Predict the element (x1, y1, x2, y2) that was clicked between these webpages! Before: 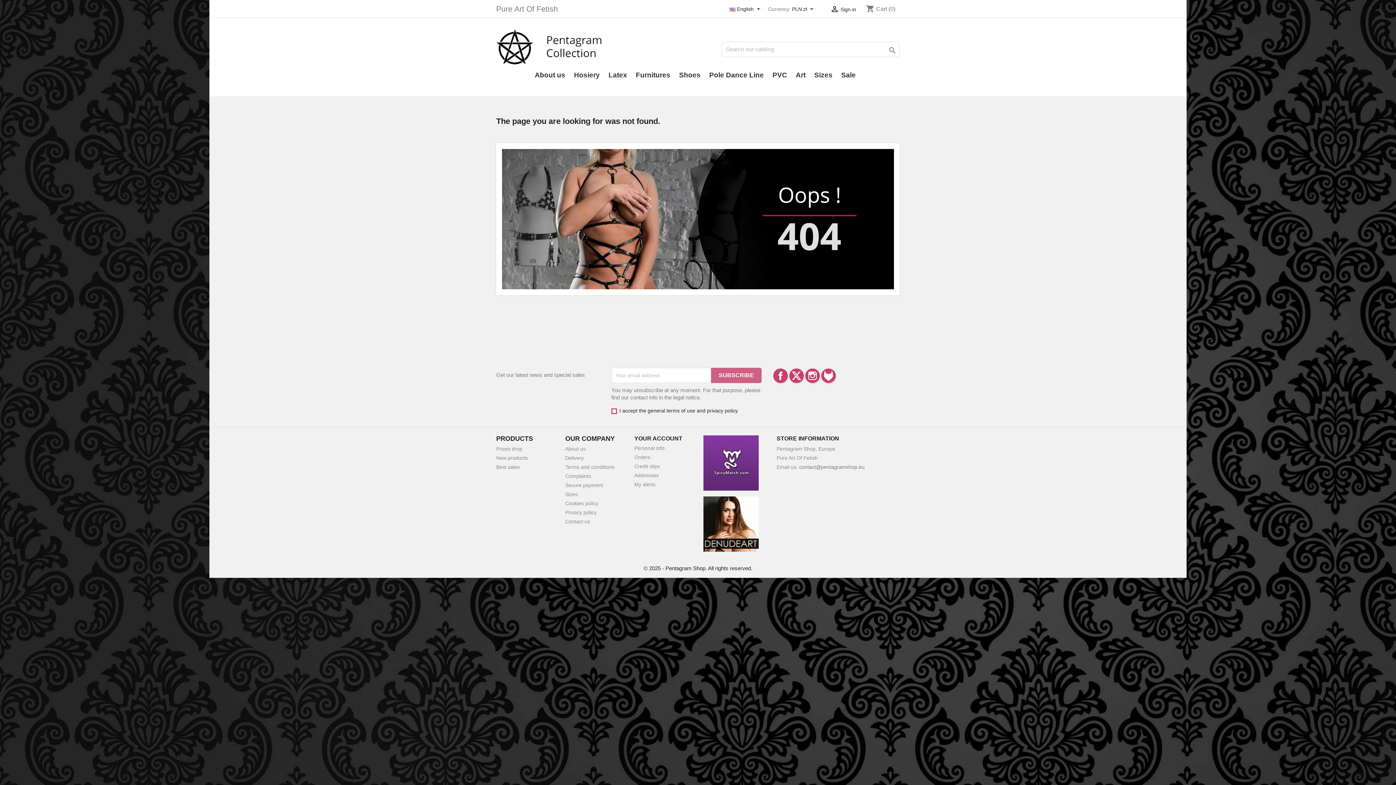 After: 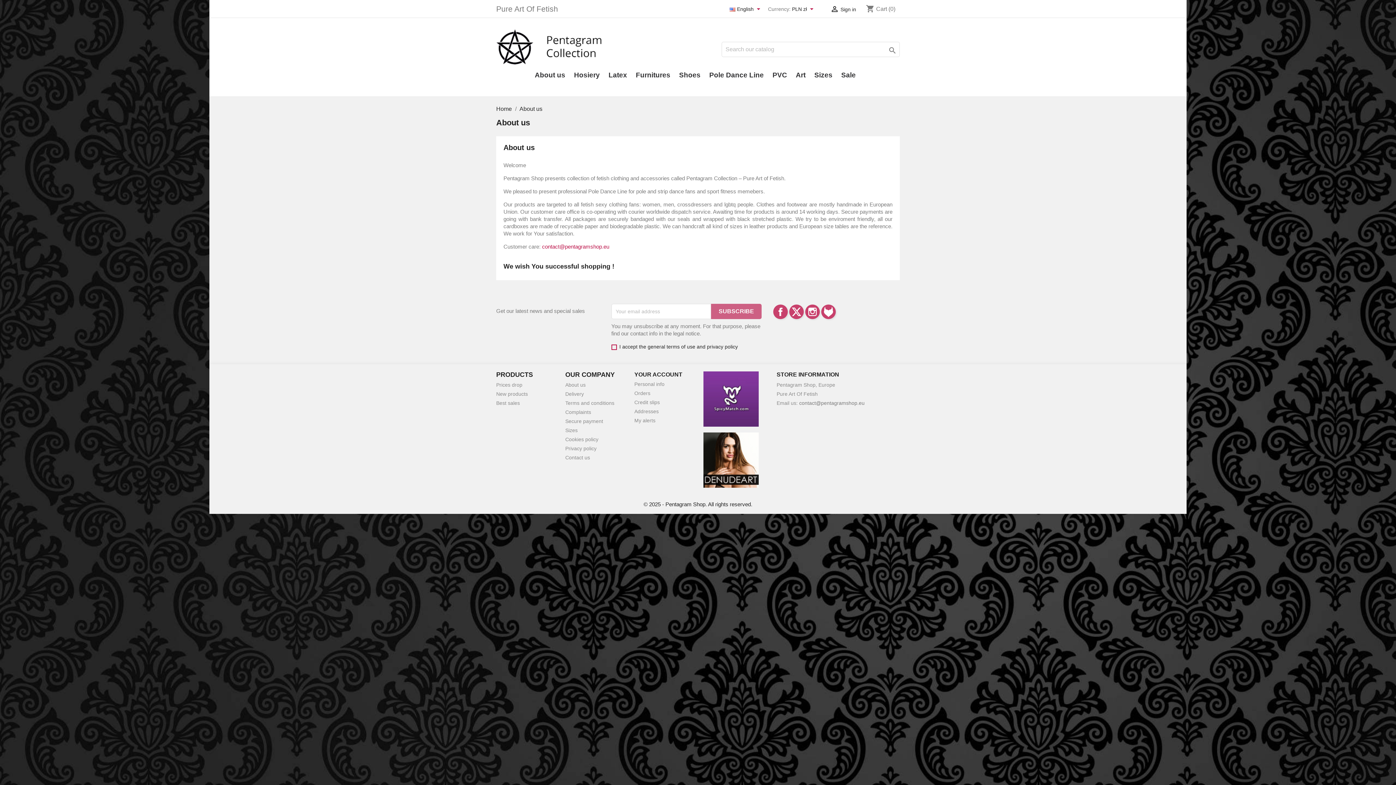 Action: bbox: (565, 446, 585, 452) label: About us